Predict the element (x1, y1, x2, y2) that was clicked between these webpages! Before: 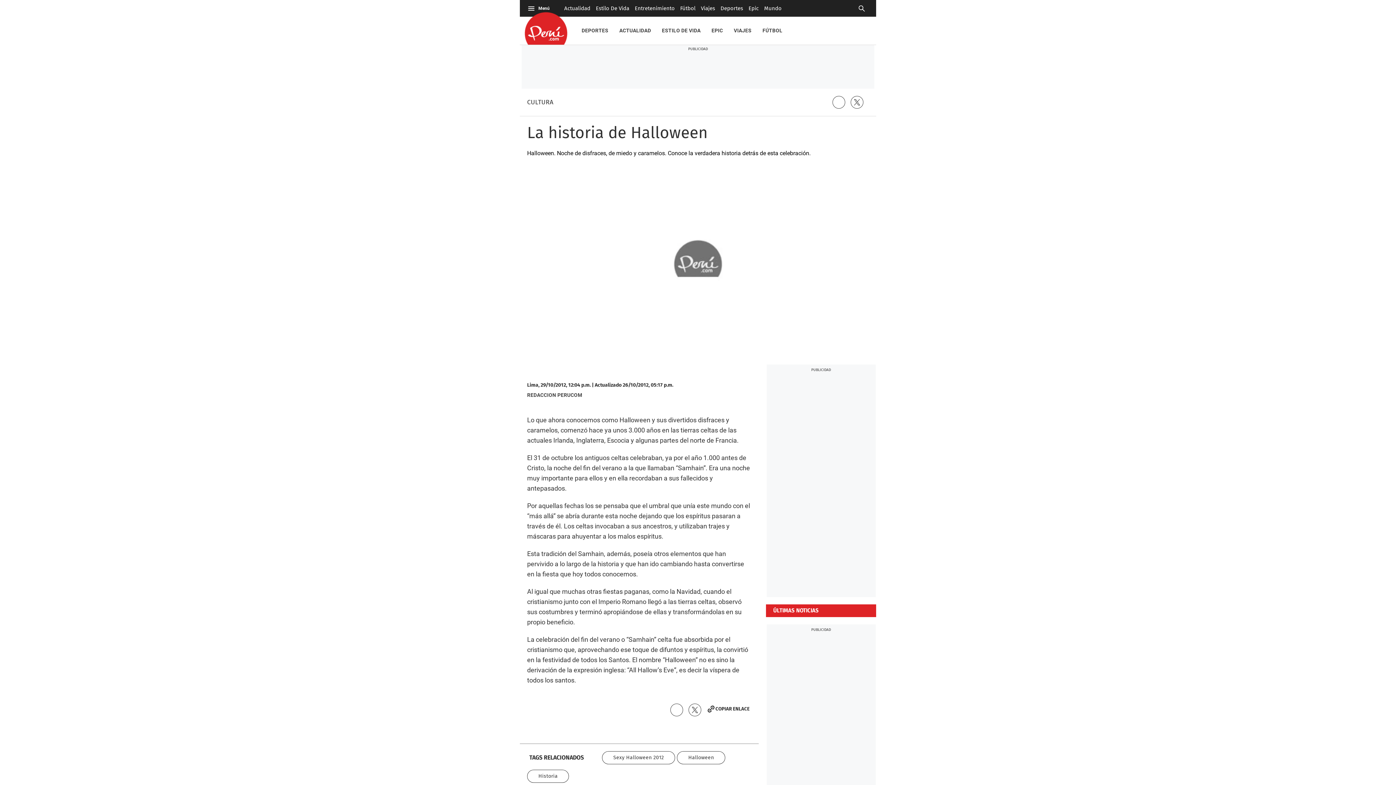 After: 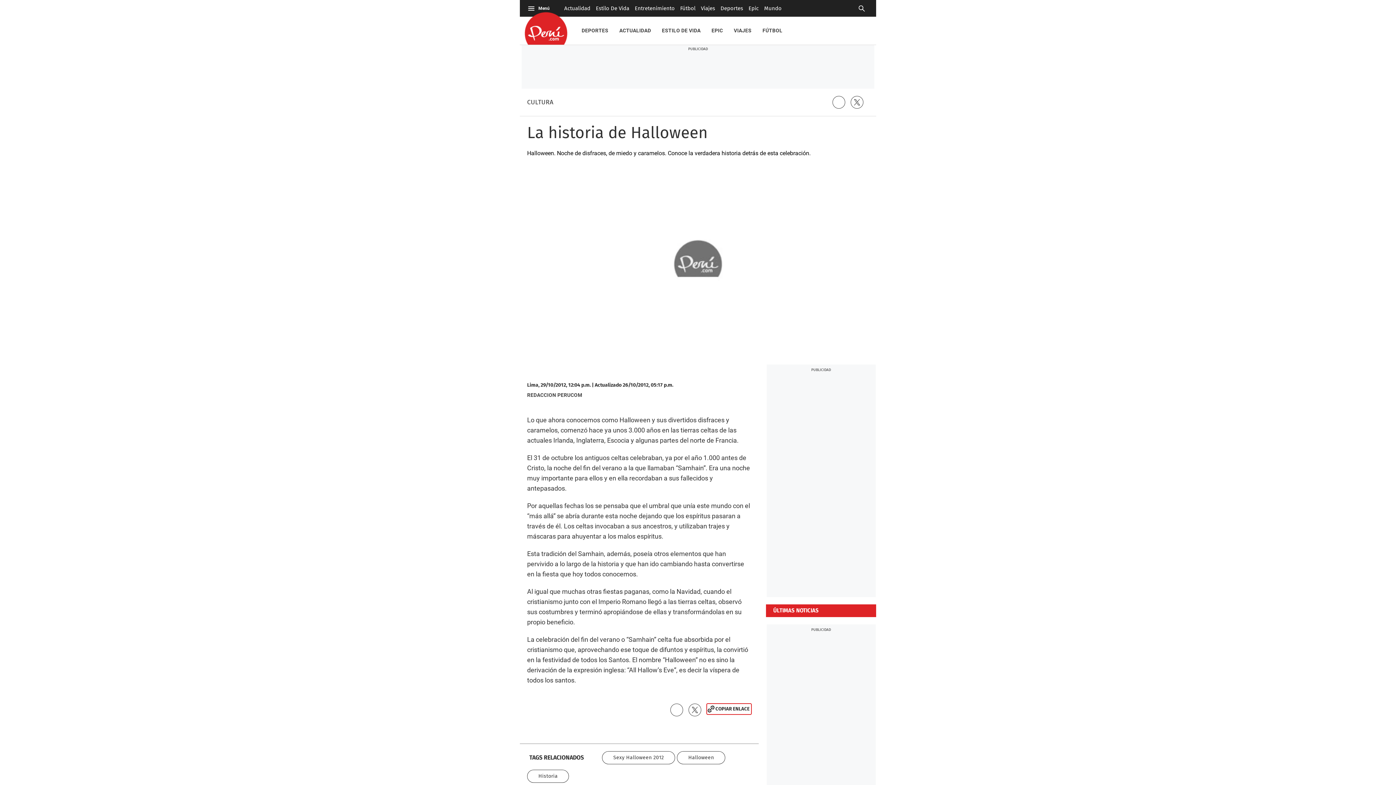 Action: label: COPIAR ENLACE bbox: (706, 704, 751, 714)